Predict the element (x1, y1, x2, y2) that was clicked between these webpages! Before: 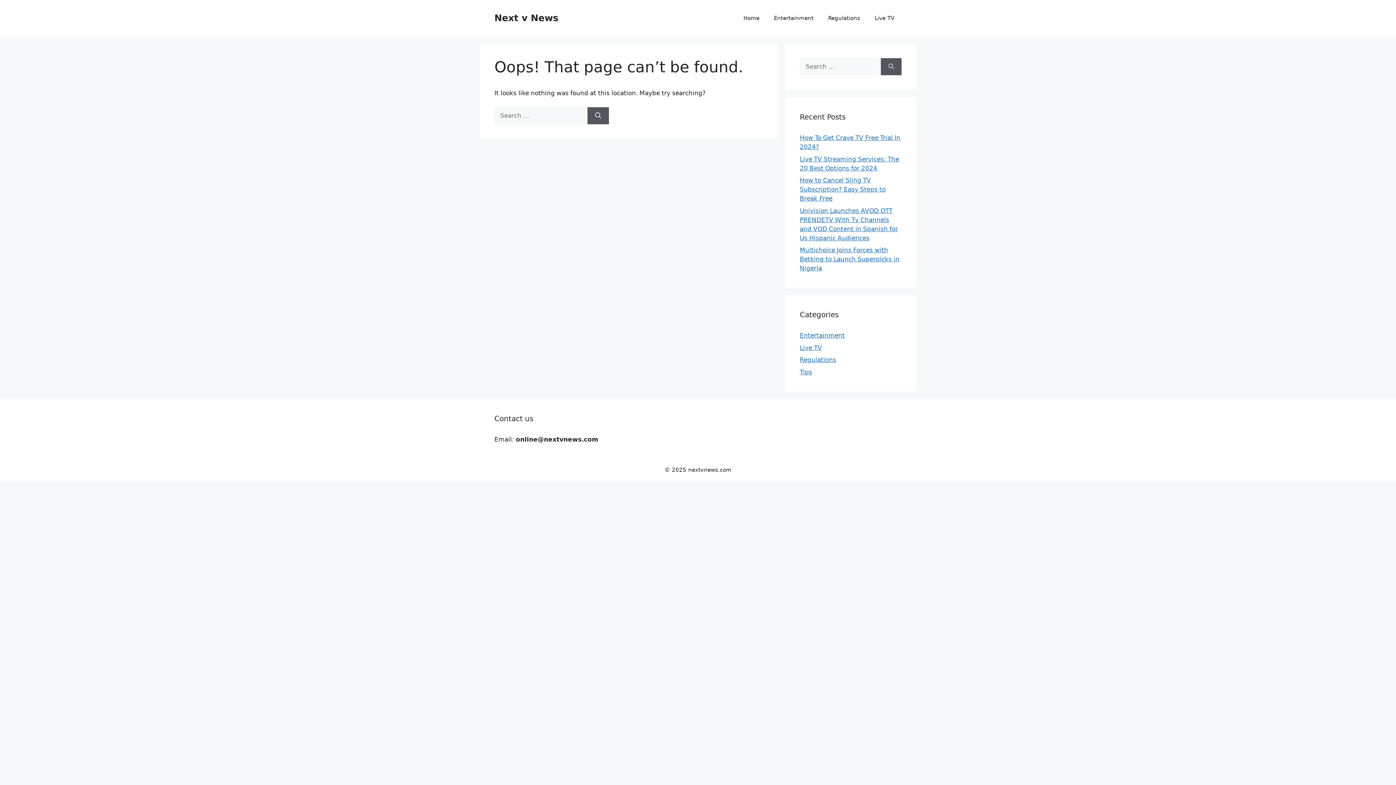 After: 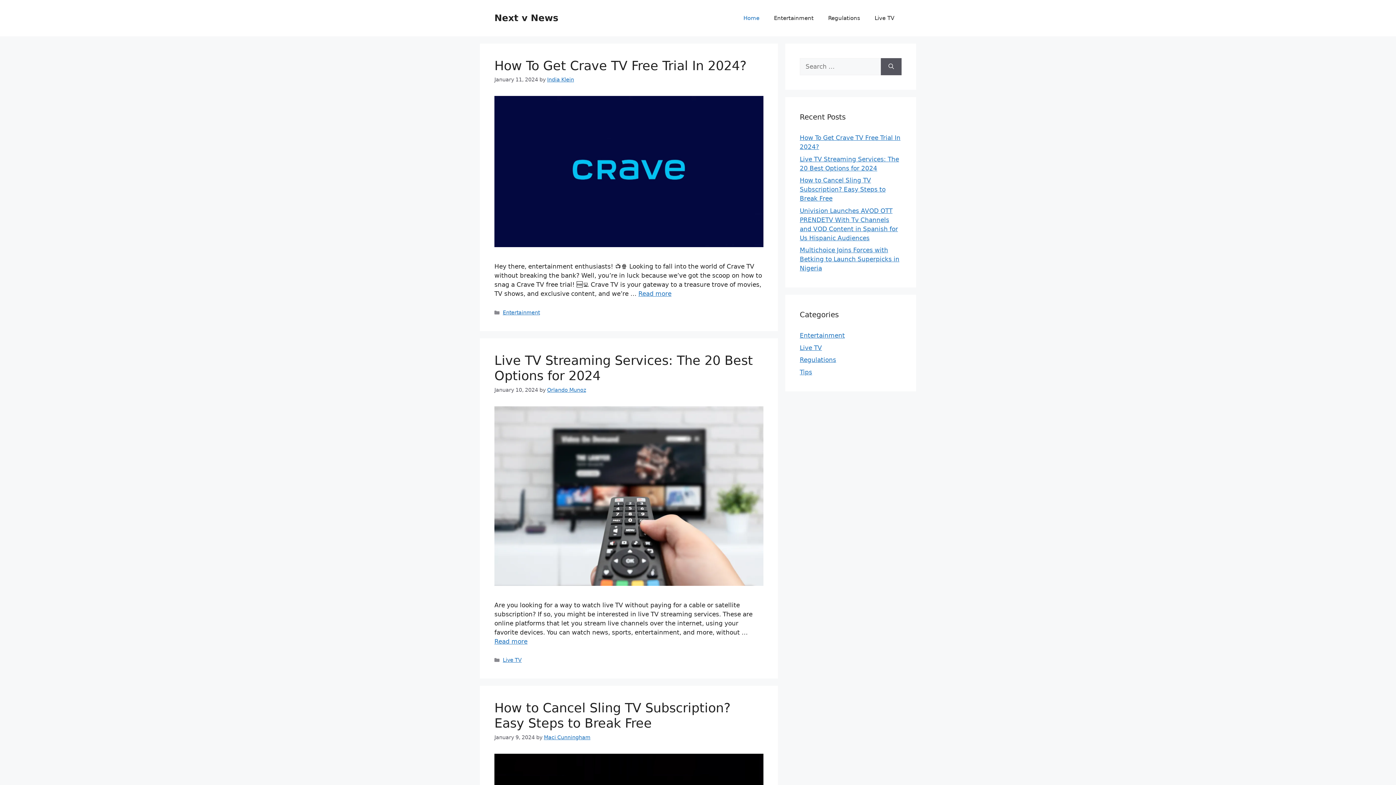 Action: label: Home bbox: (736, 7, 766, 29)